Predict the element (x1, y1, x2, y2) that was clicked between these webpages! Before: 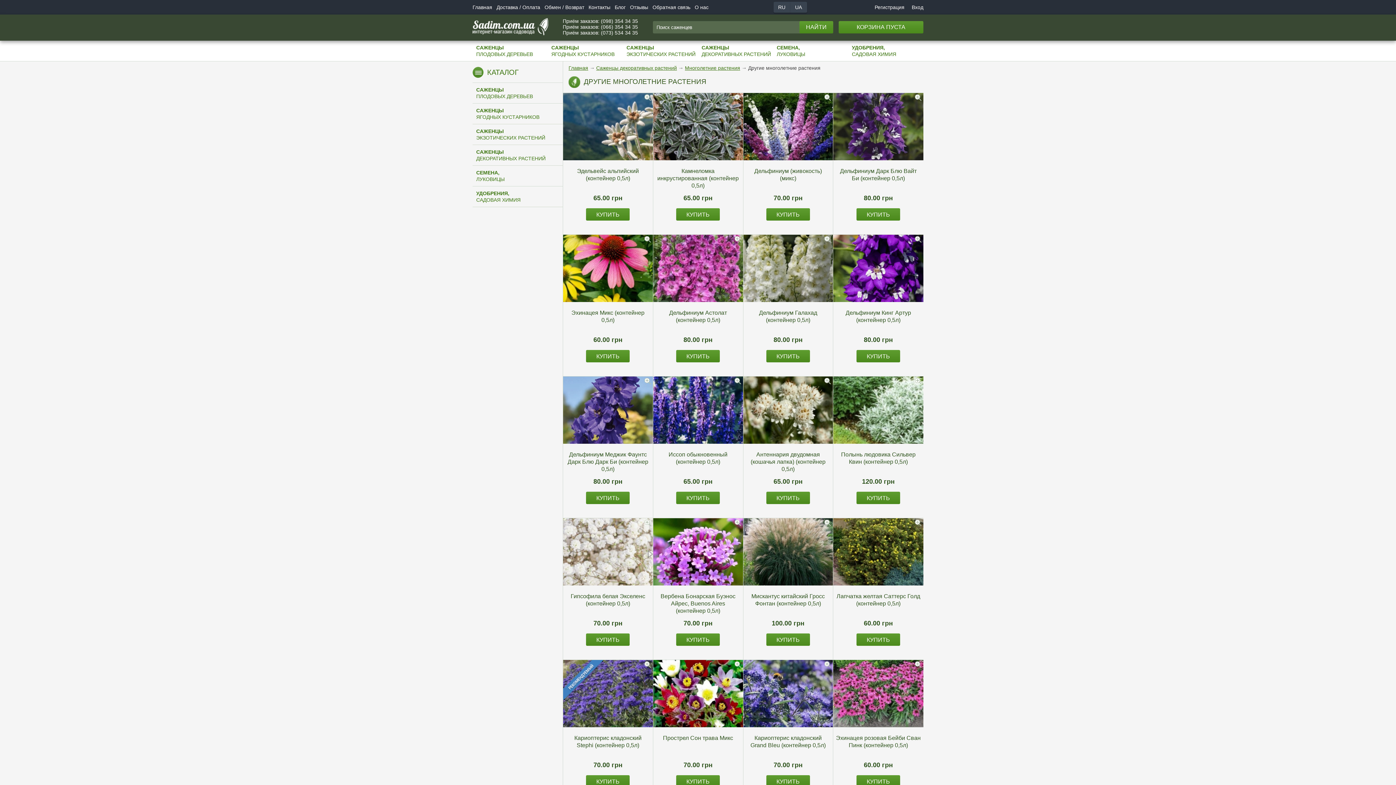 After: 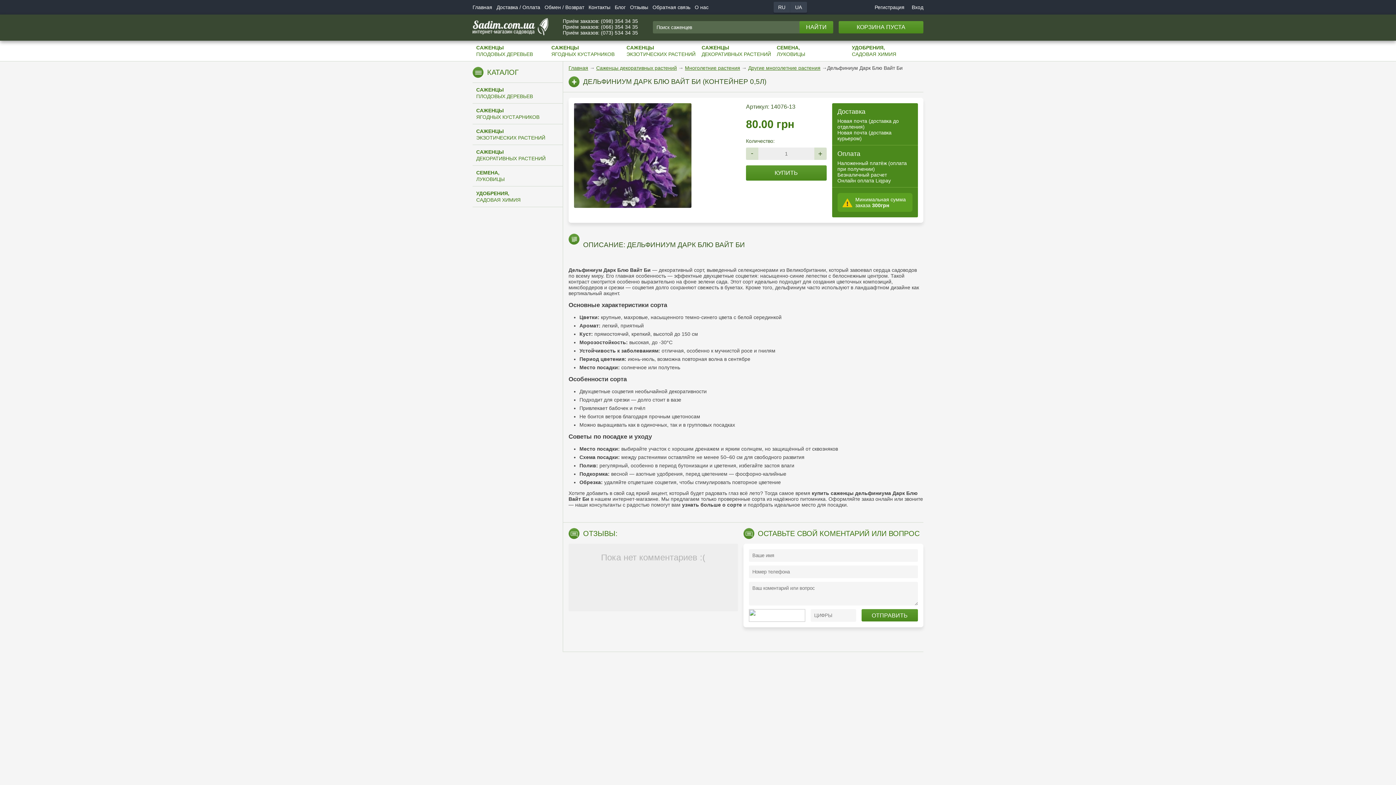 Action: bbox: (834, 167, 922, 189) label: Дельфиниум Дарк Блю Вайт Би (контейнер 0,5л)